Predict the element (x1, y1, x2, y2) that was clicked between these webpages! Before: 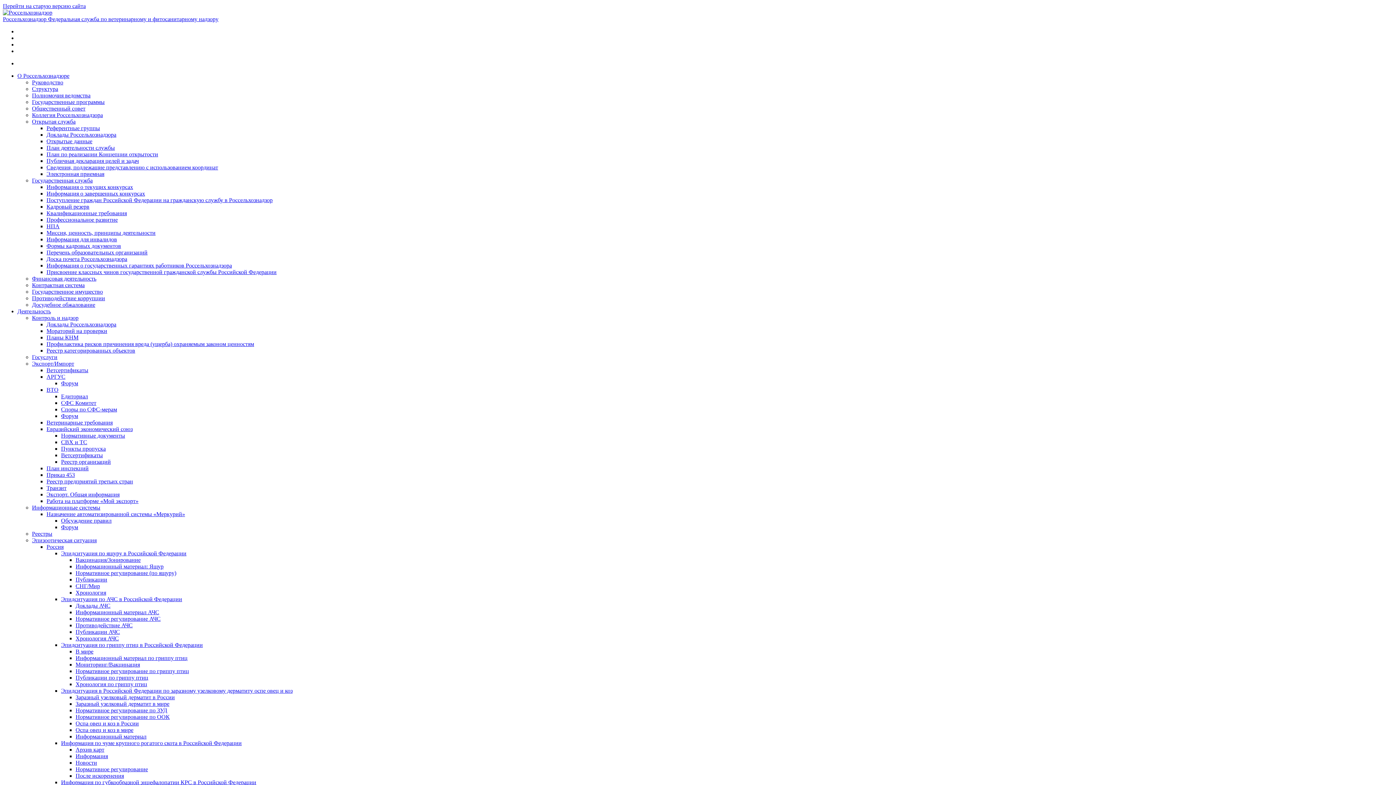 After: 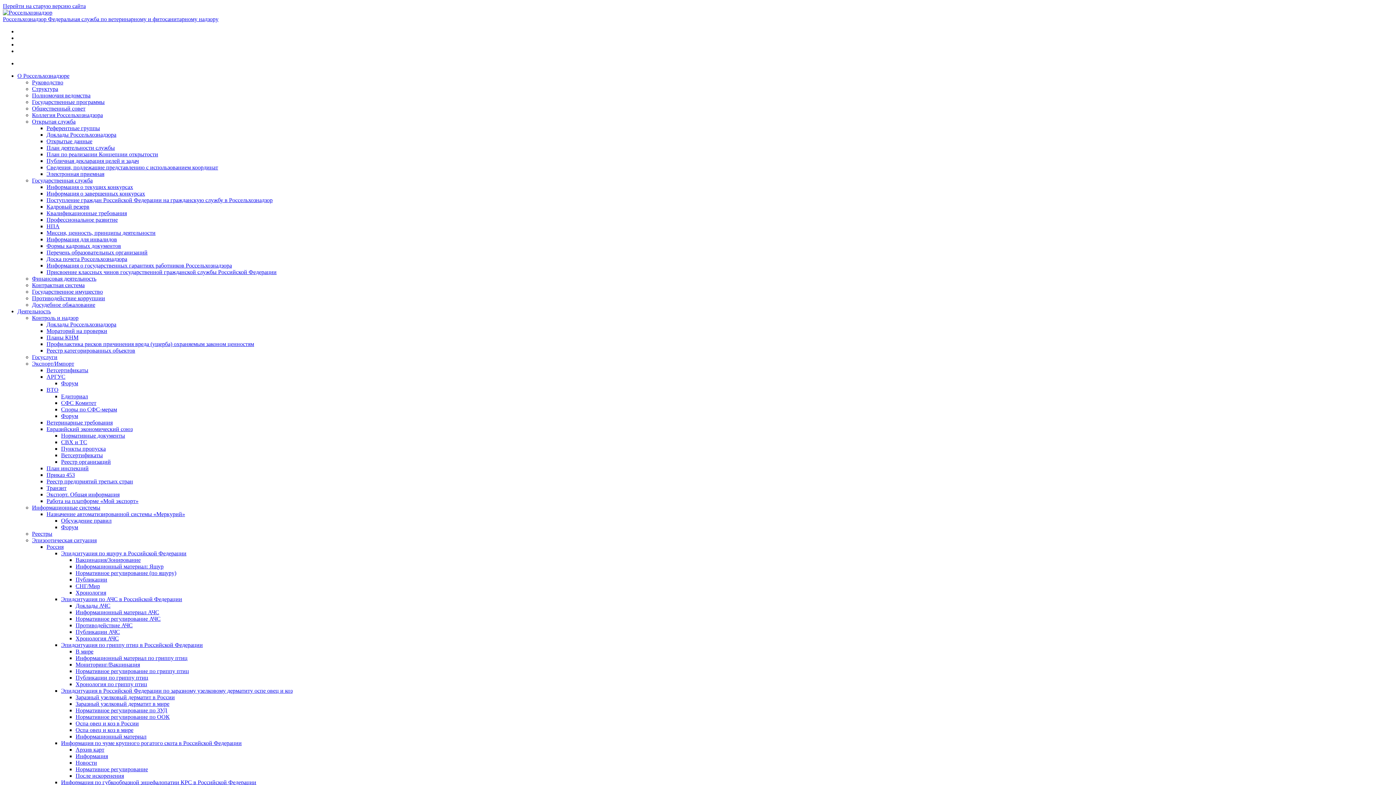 Action: bbox: (46, 262, 232, 268) label: Информация о государственных гарантиях работников Россельхознадзора